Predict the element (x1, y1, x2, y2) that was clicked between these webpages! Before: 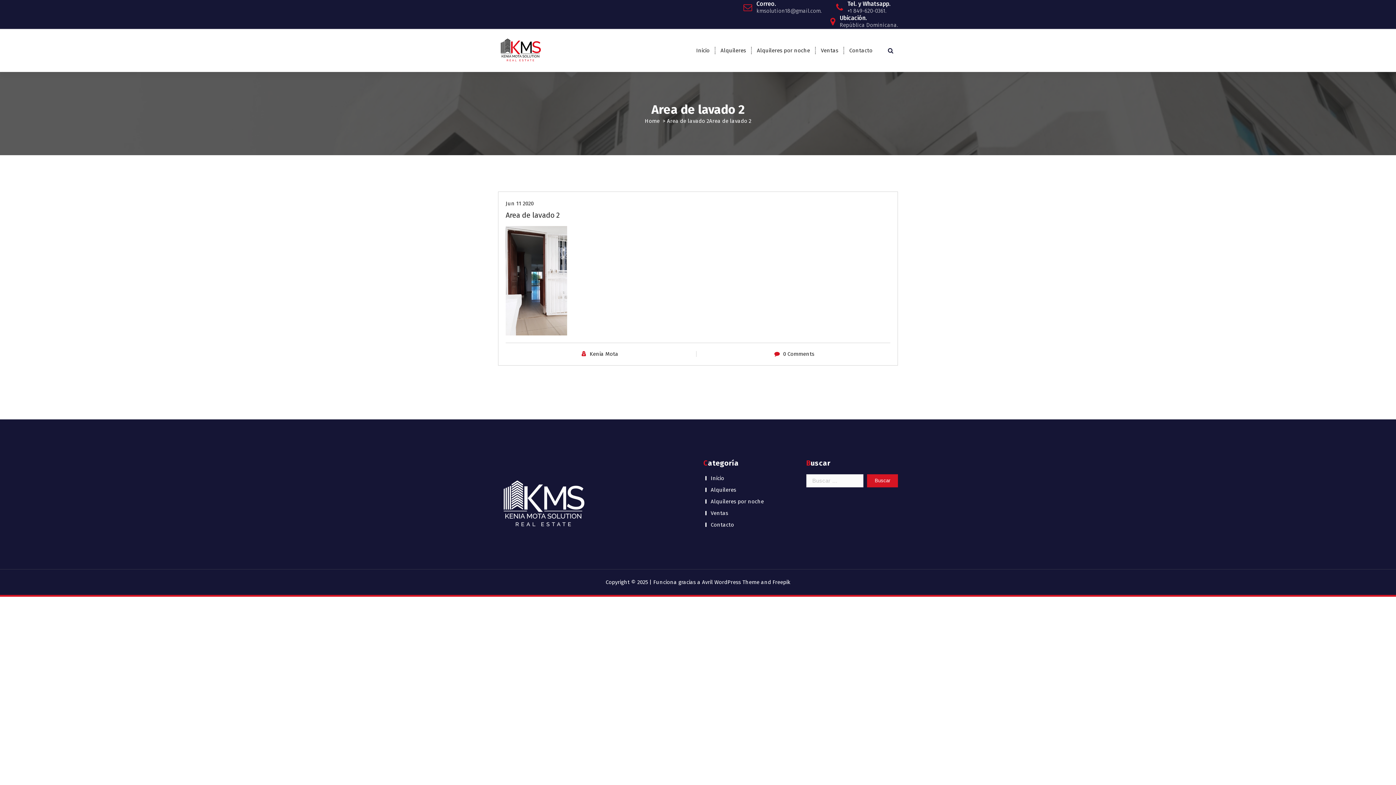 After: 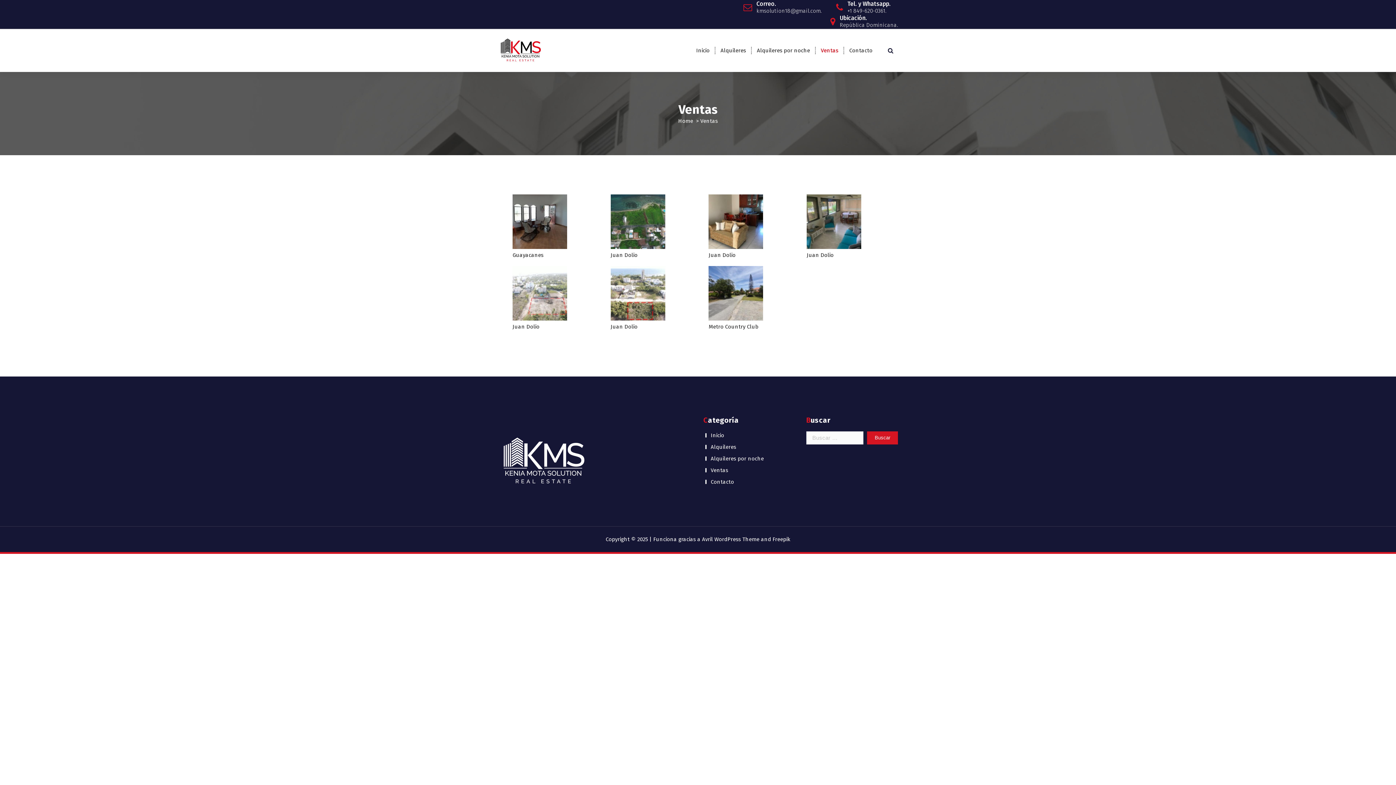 Action: label: Ventas bbox: (703, 509, 728, 517)